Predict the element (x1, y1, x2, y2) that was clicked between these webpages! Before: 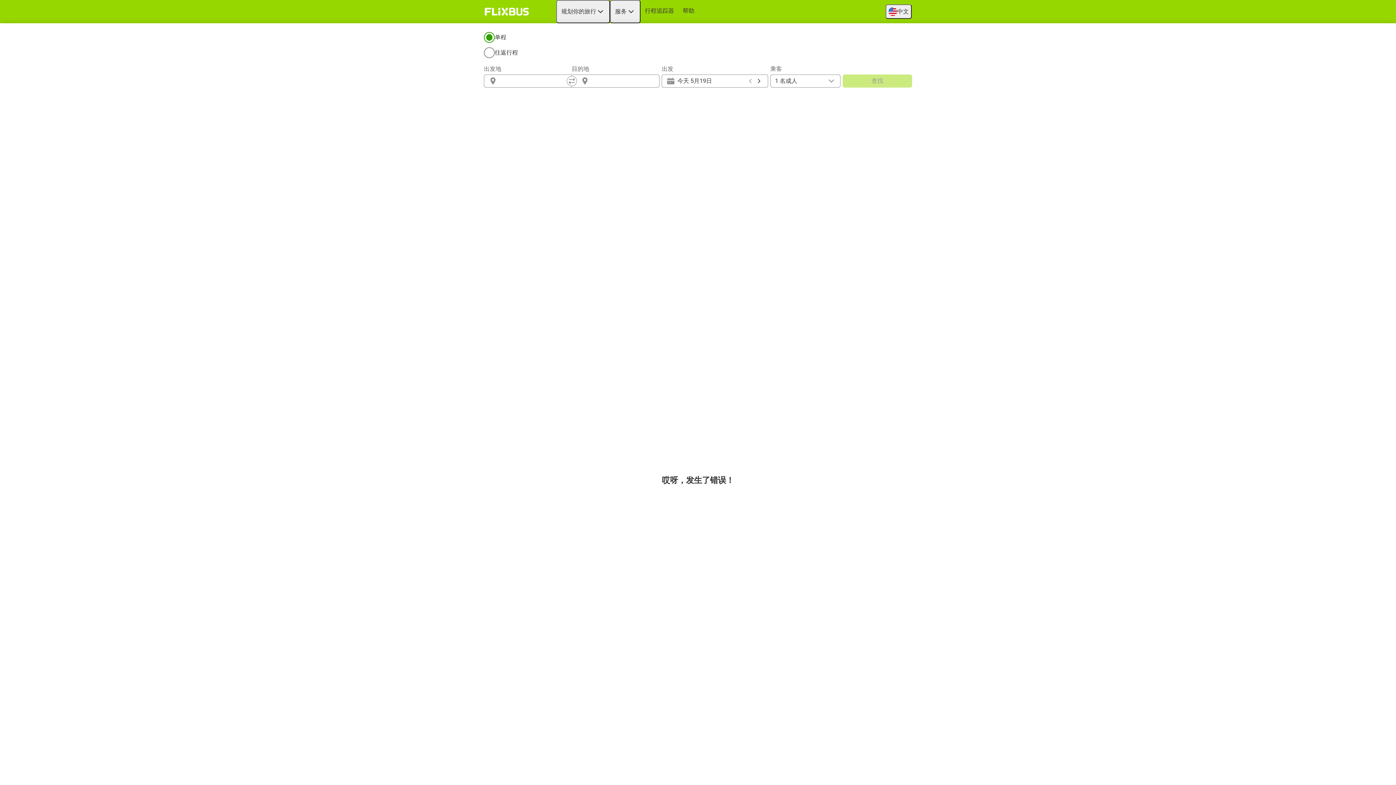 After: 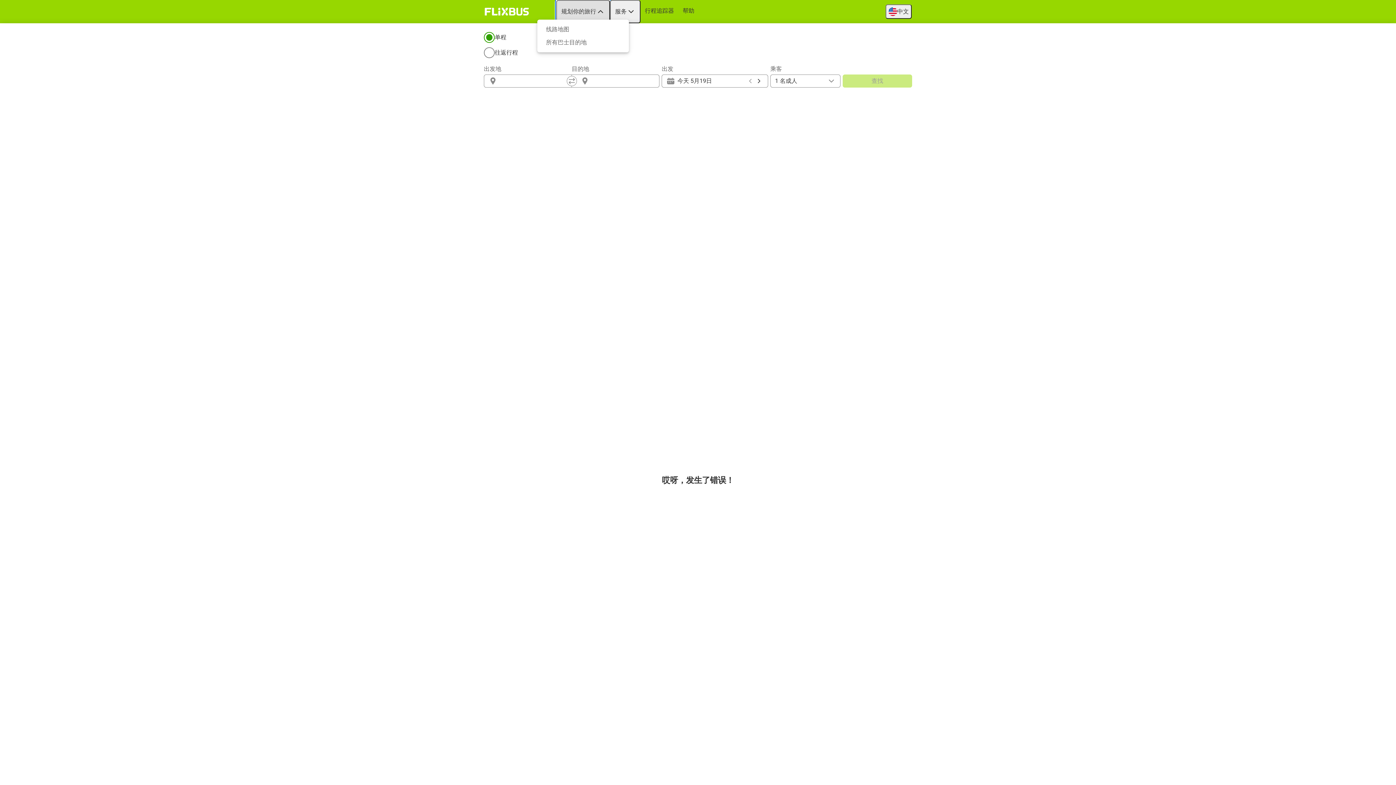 Action: label: 规划你的旅行 bbox: (556, 0, 610, 23)